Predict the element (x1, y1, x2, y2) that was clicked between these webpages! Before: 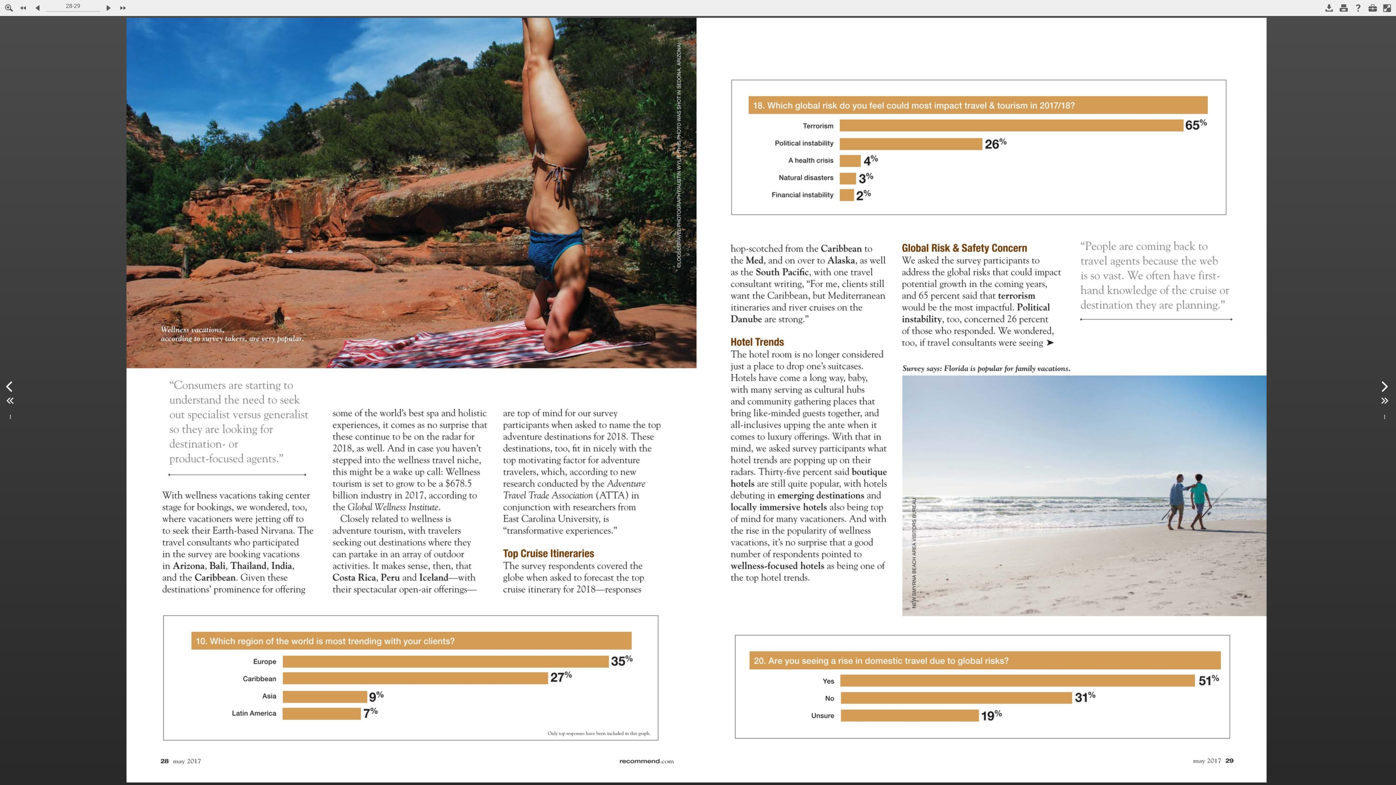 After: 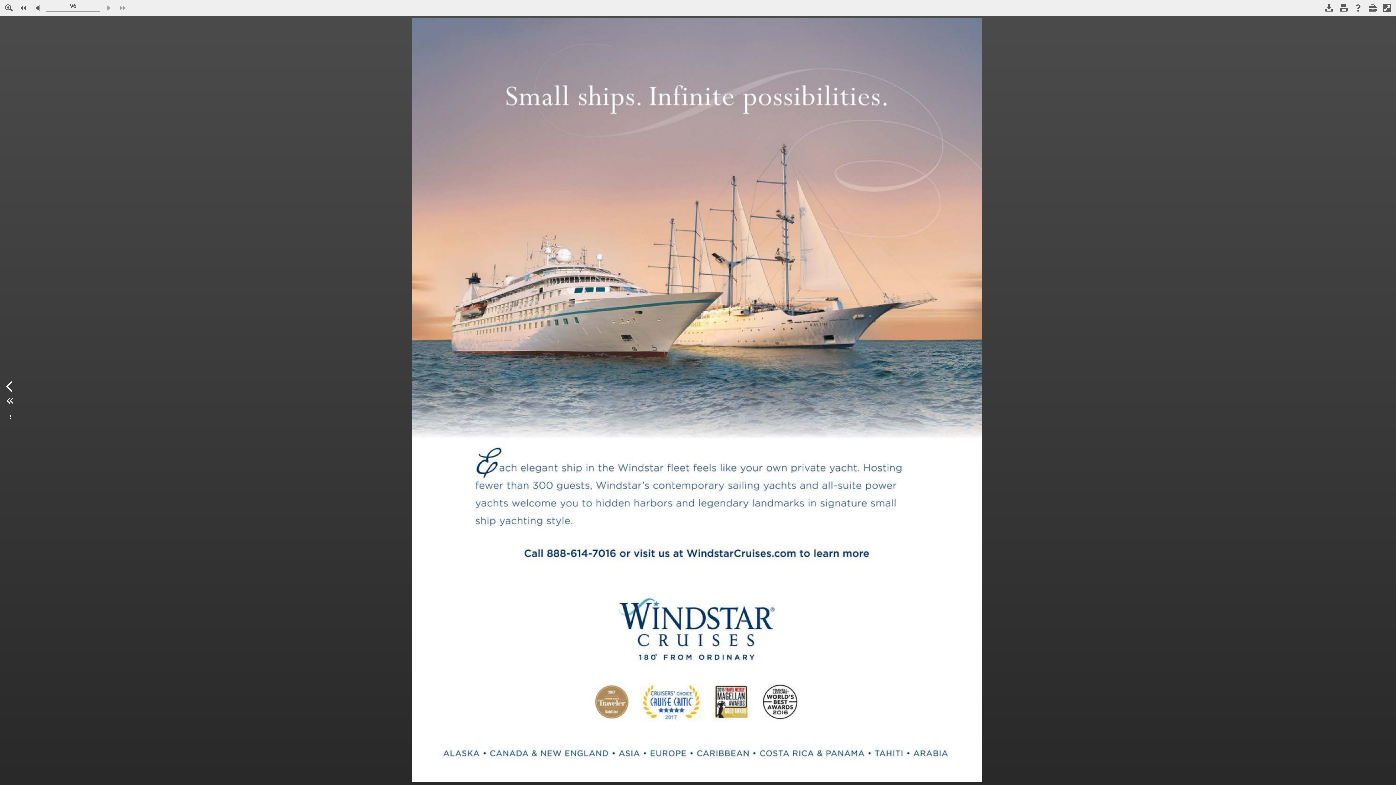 Action: bbox: (1378, 393, 1389, 408)